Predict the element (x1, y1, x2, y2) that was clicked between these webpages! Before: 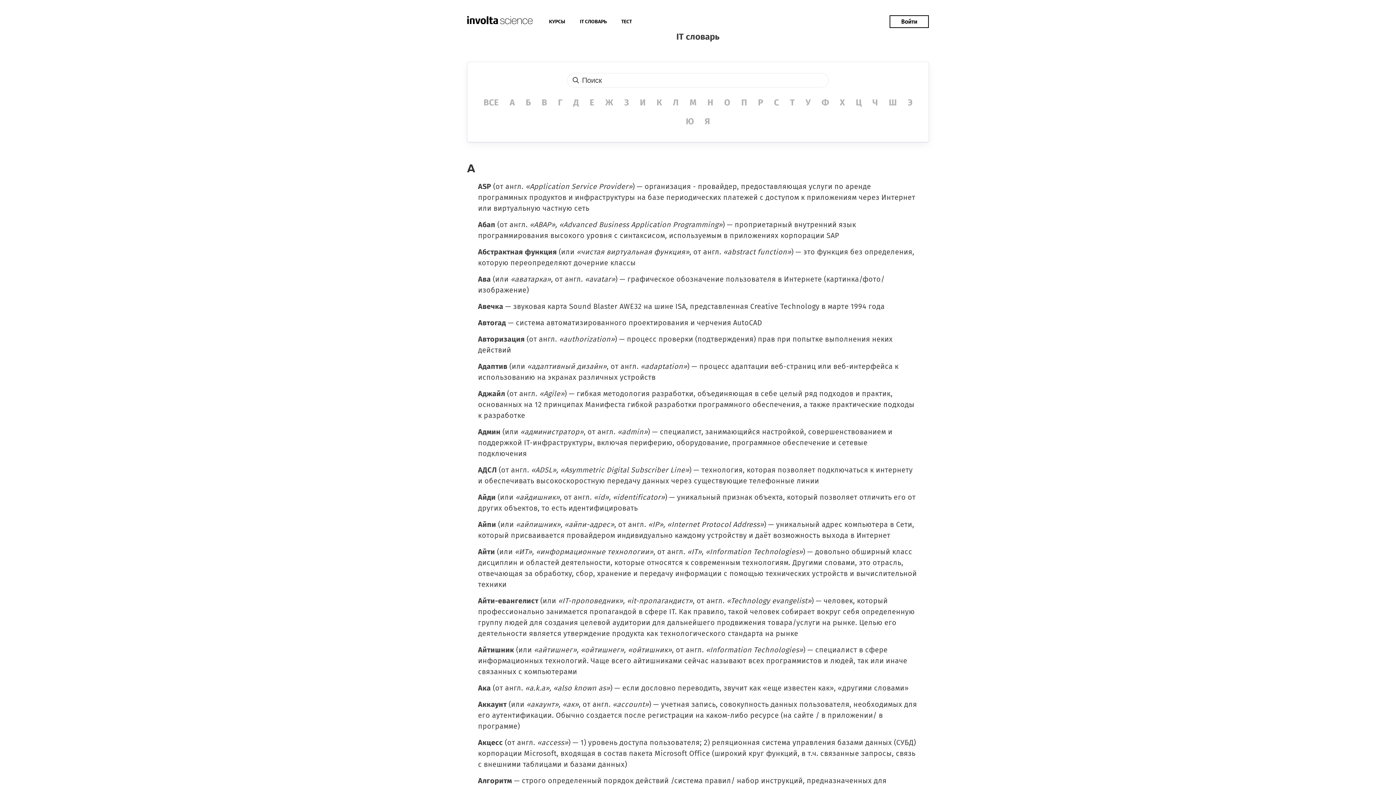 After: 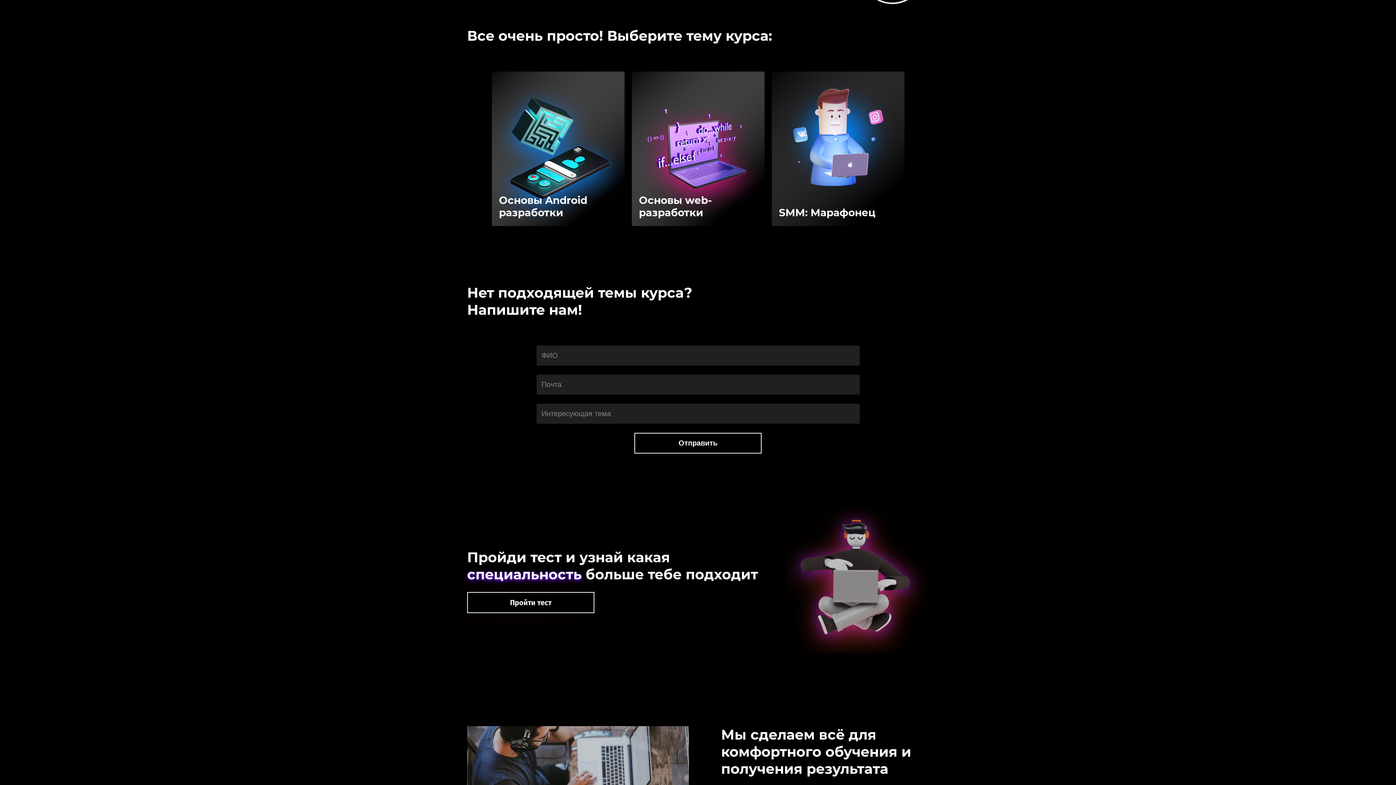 Action: bbox: (549, 16, 565, 26) label: КУРСЫ